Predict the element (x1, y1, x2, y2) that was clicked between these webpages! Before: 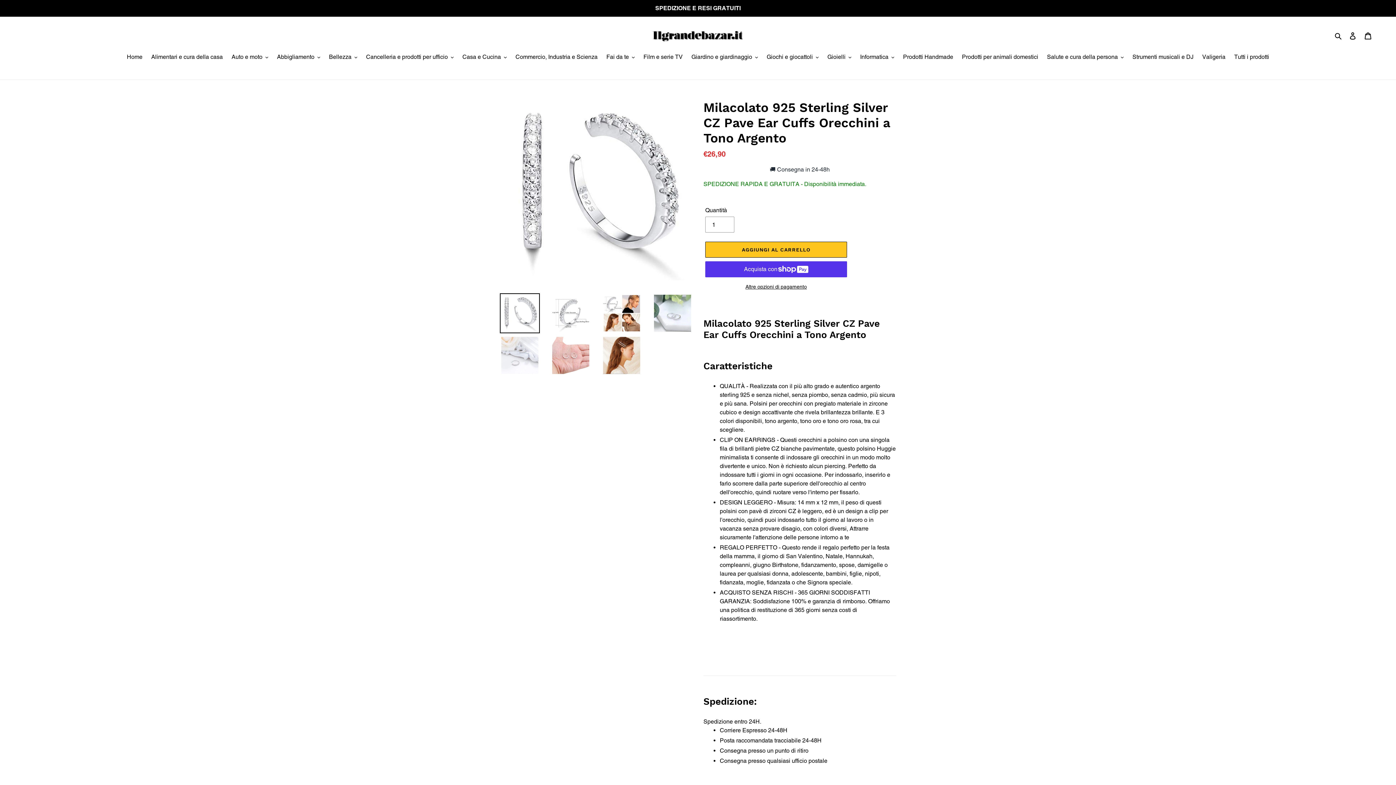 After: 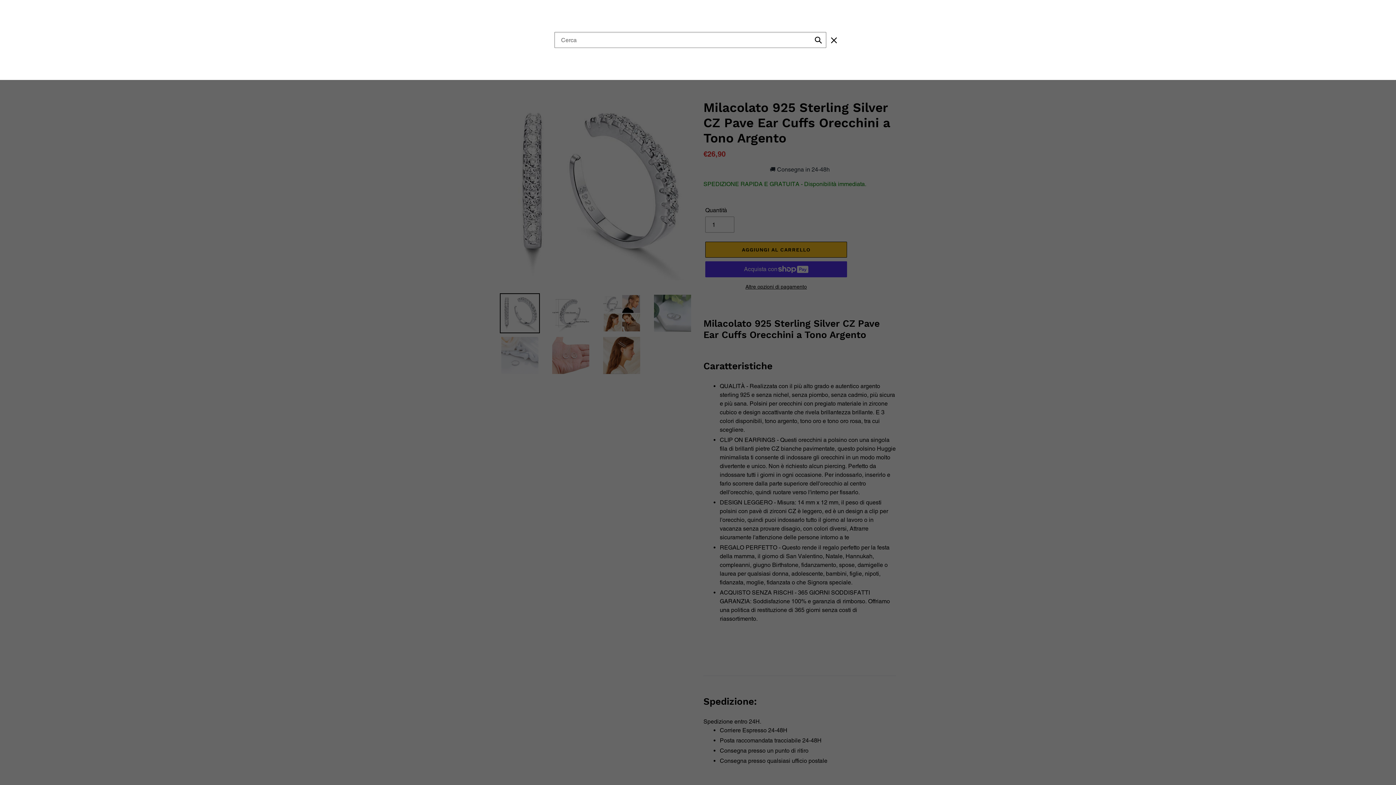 Action: label: Cerca bbox: (1332, 30, 1345, 40)